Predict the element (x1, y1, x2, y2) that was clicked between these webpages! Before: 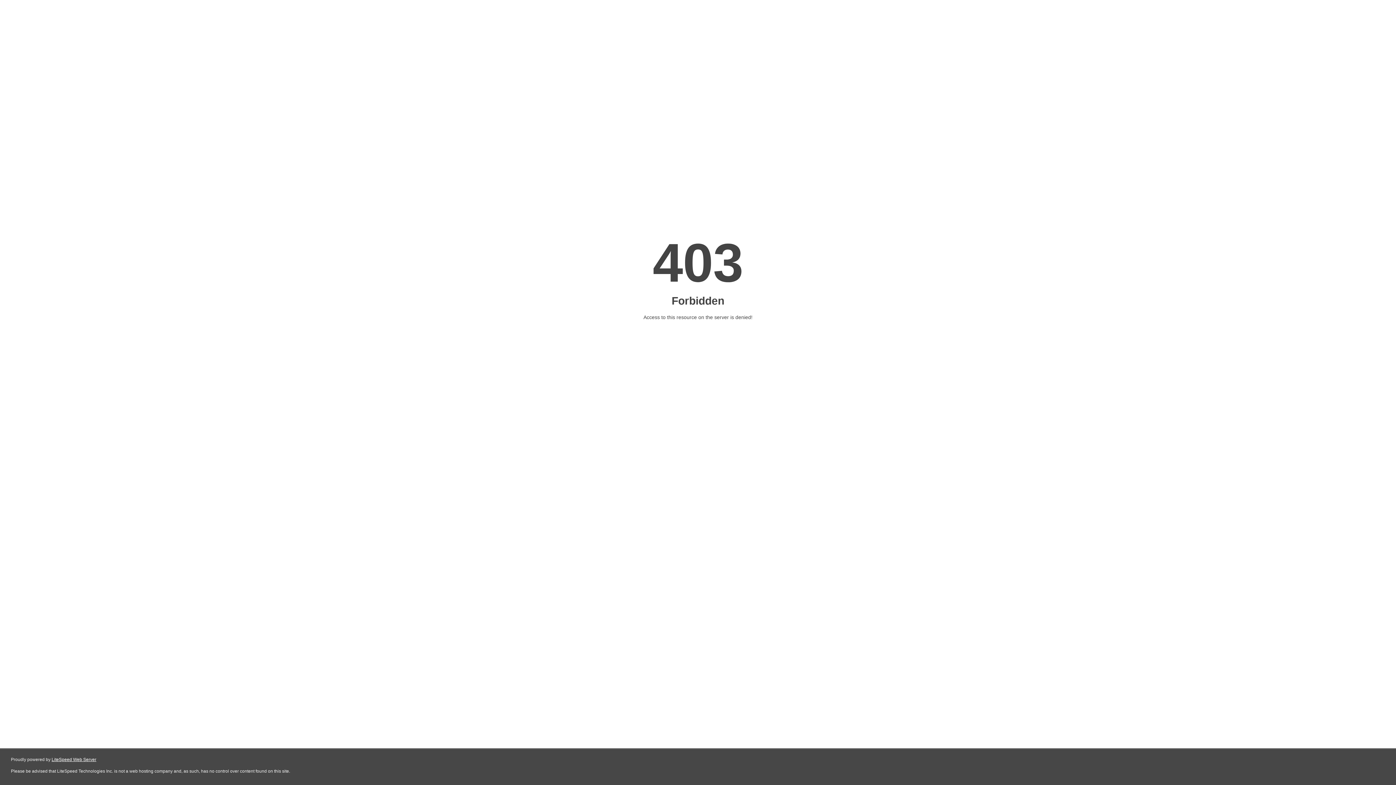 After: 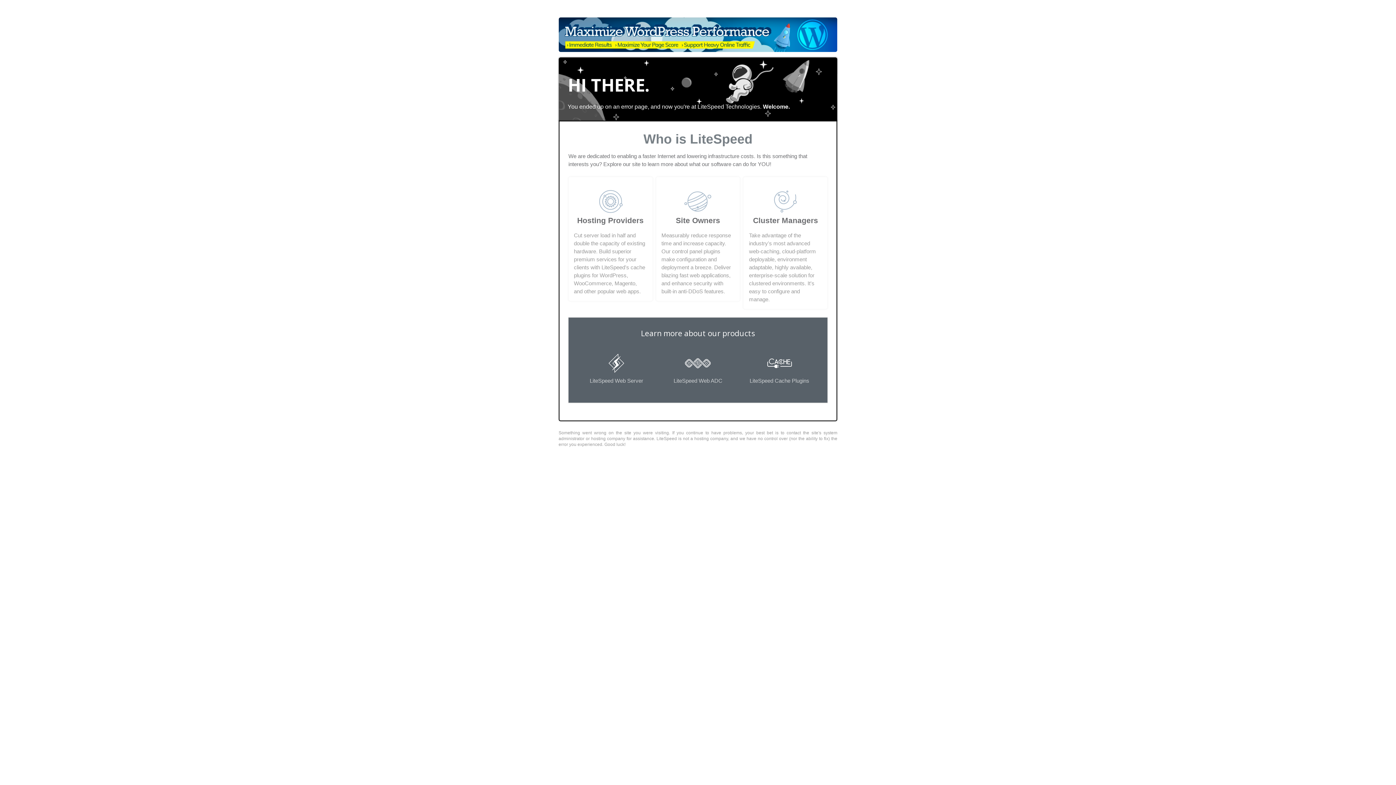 Action: label: LiteSpeed Web Server bbox: (51, 757, 96, 762)